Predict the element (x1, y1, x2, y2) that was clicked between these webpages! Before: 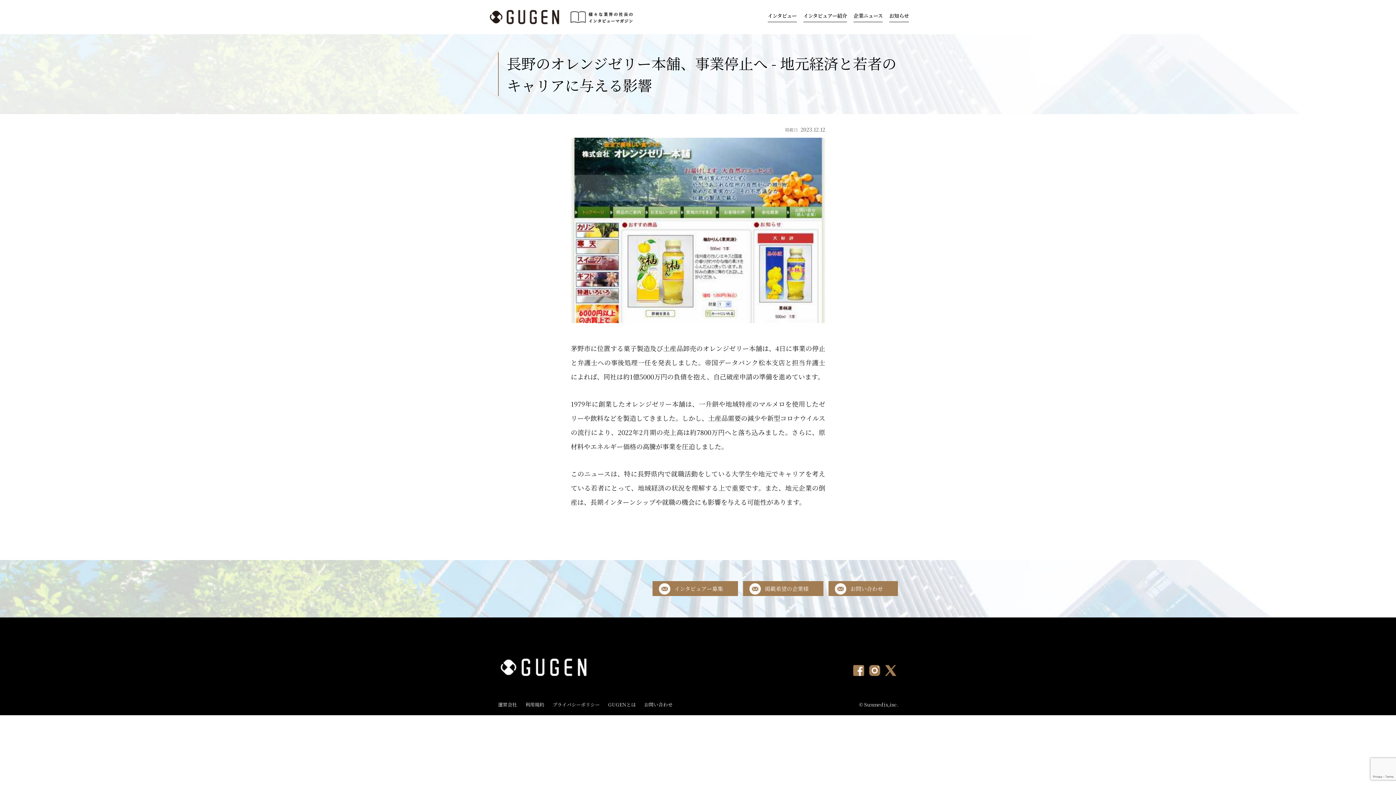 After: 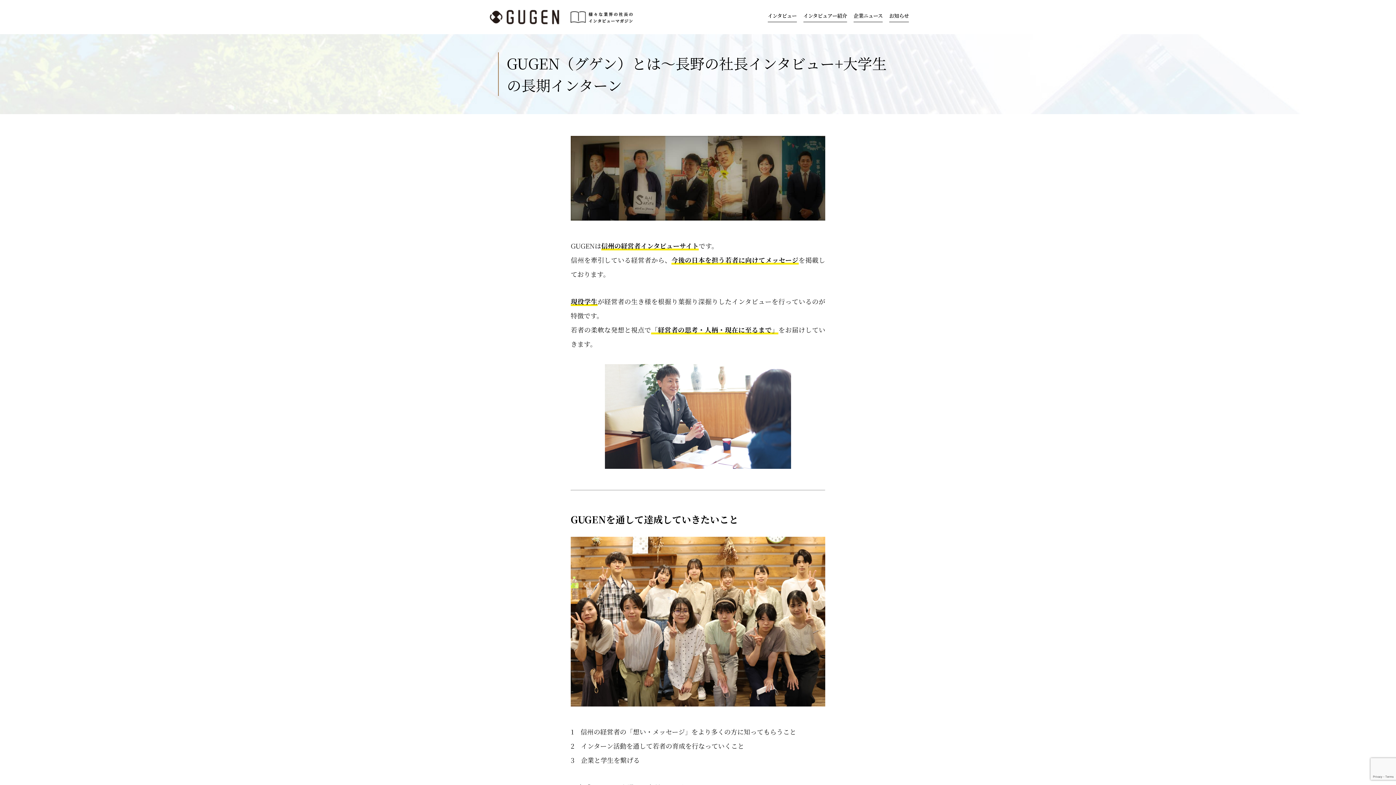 Action: label: GUGENとは bbox: (608, 701, 636, 708)